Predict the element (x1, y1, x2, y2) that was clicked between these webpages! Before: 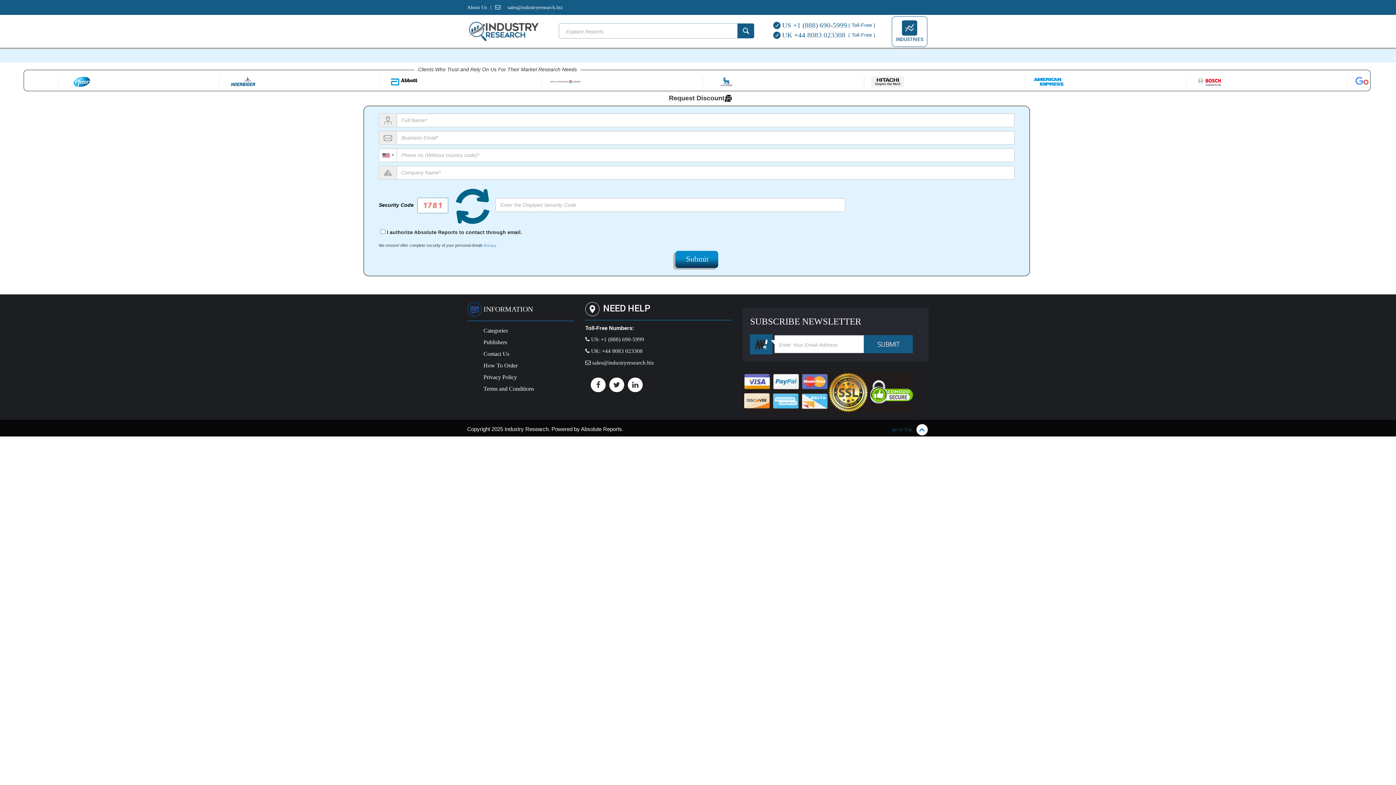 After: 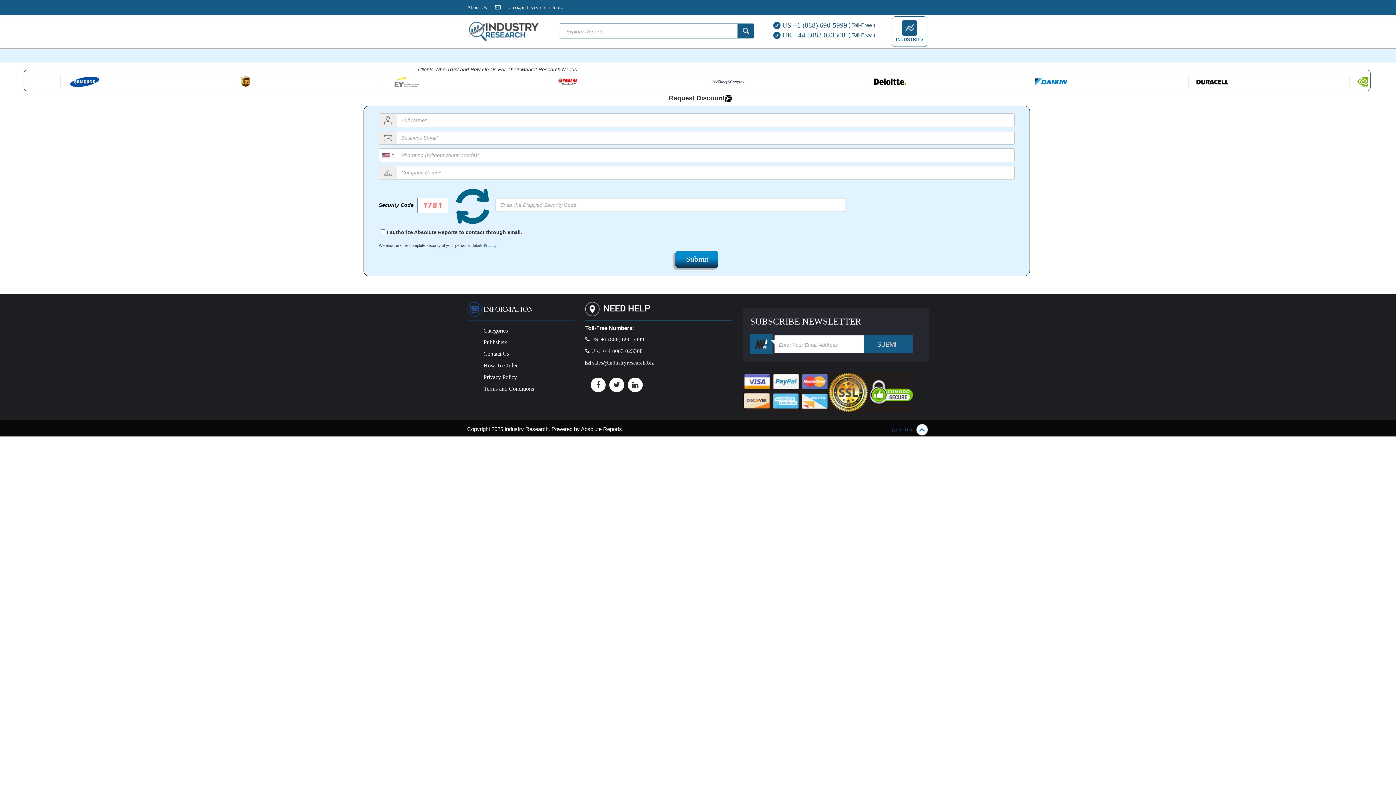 Action: label: go to Top bbox: (892, 426, 929, 432)